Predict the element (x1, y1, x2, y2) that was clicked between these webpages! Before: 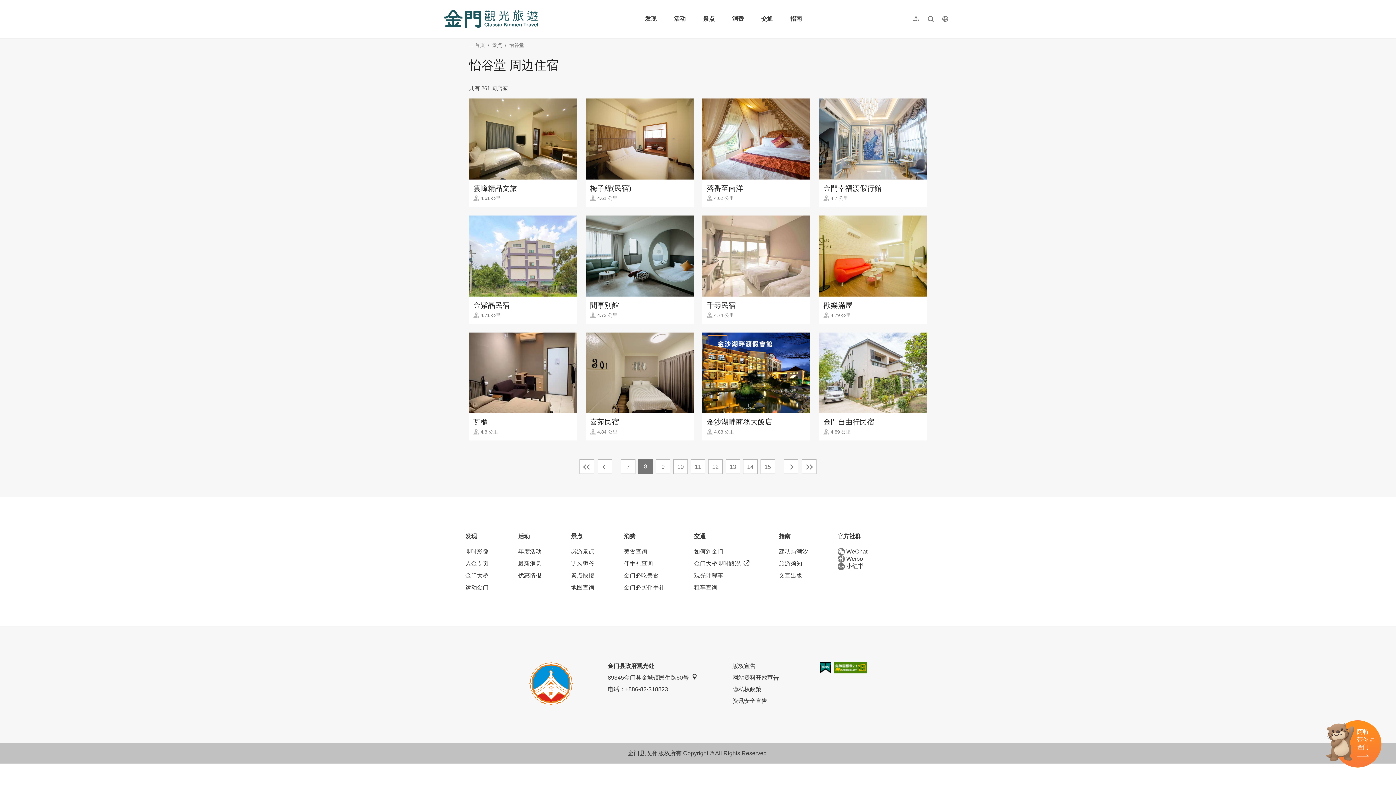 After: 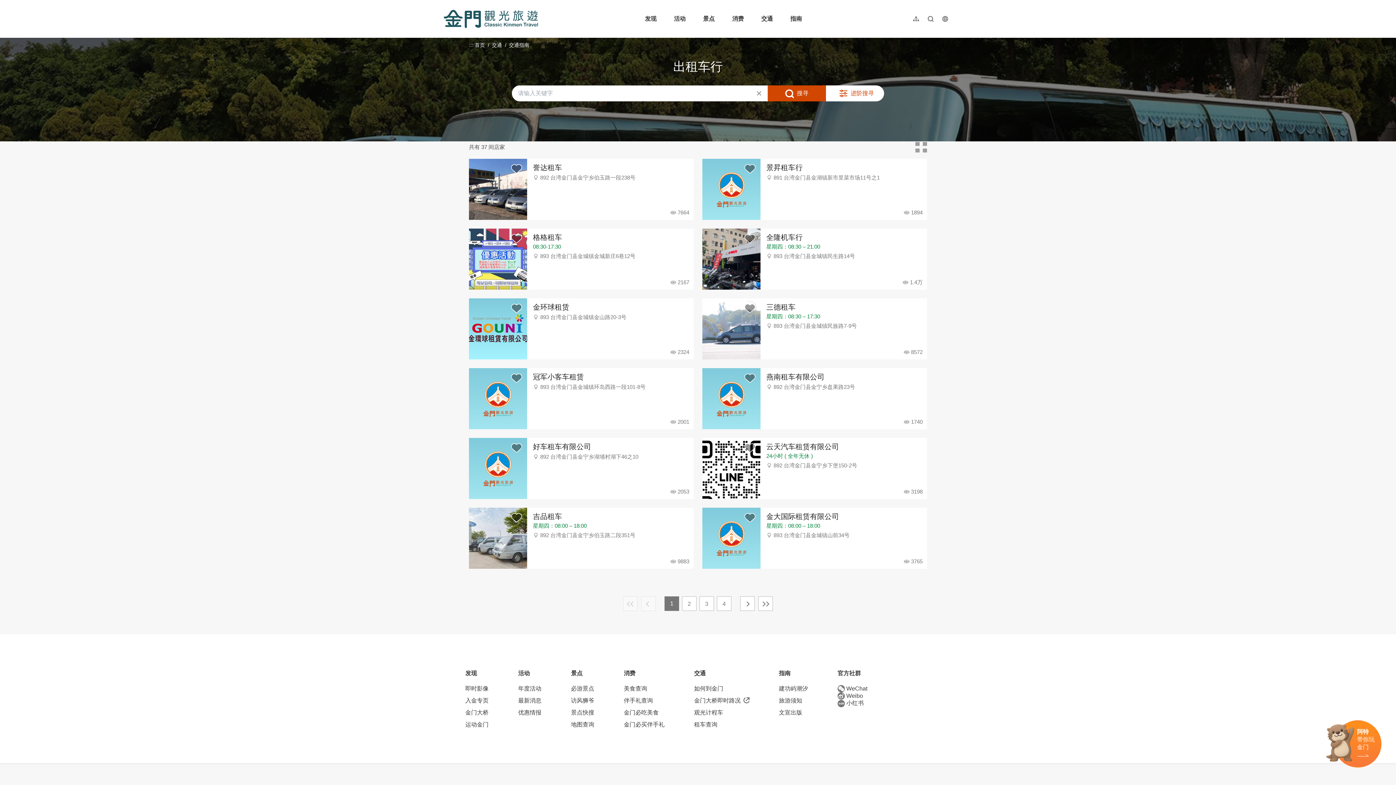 Action: bbox: (694, 584, 749, 592) label: 租车查询